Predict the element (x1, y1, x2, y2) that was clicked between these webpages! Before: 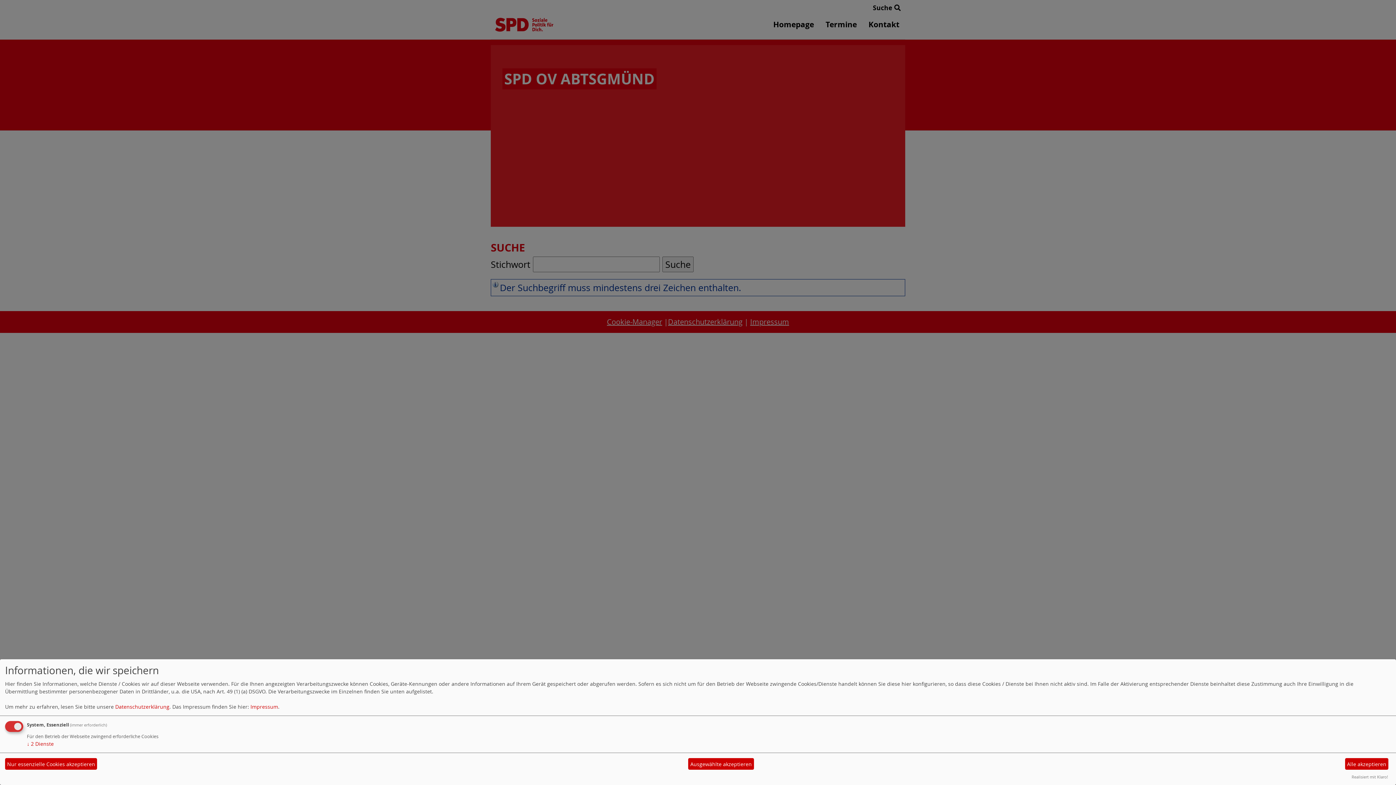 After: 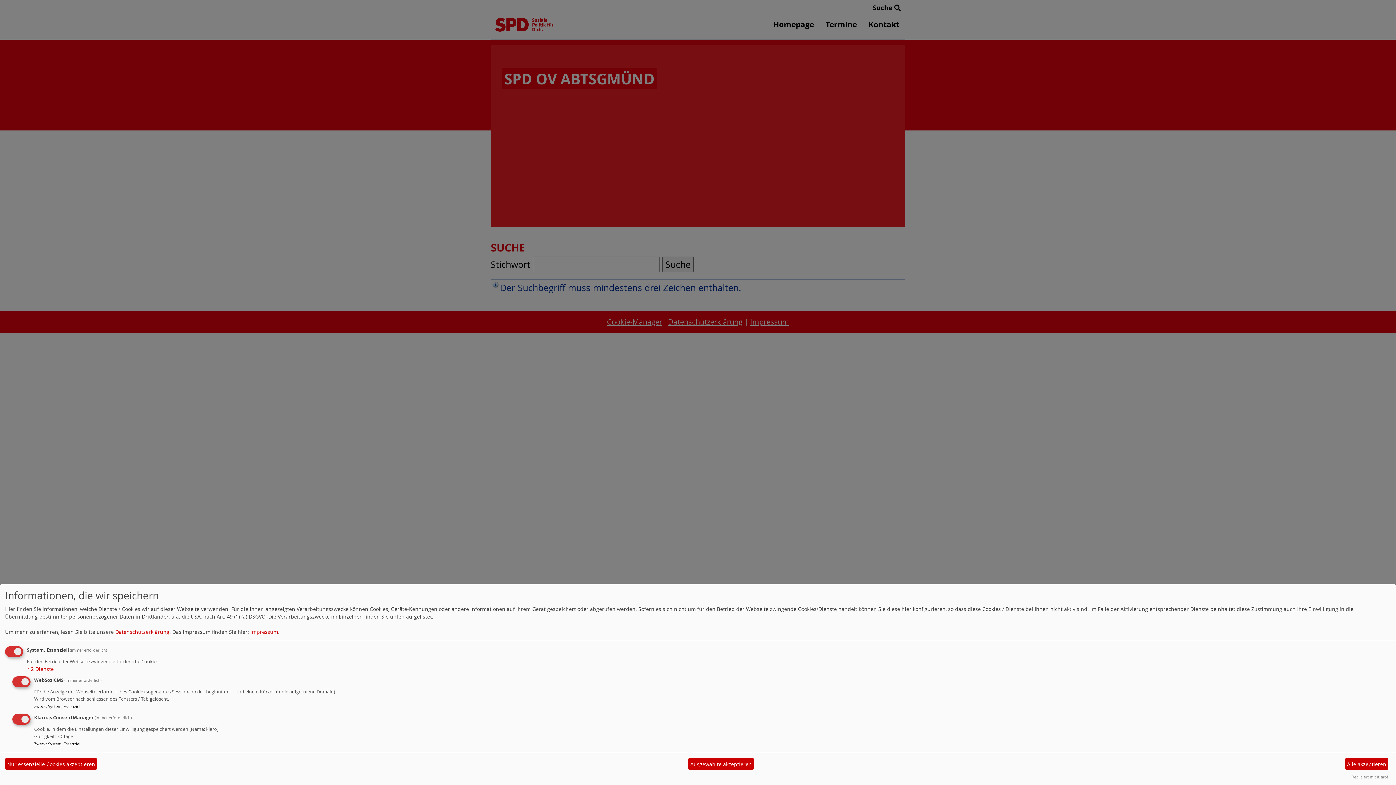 Action: label: ↓ 2 Dienste bbox: (26, 740, 53, 747)